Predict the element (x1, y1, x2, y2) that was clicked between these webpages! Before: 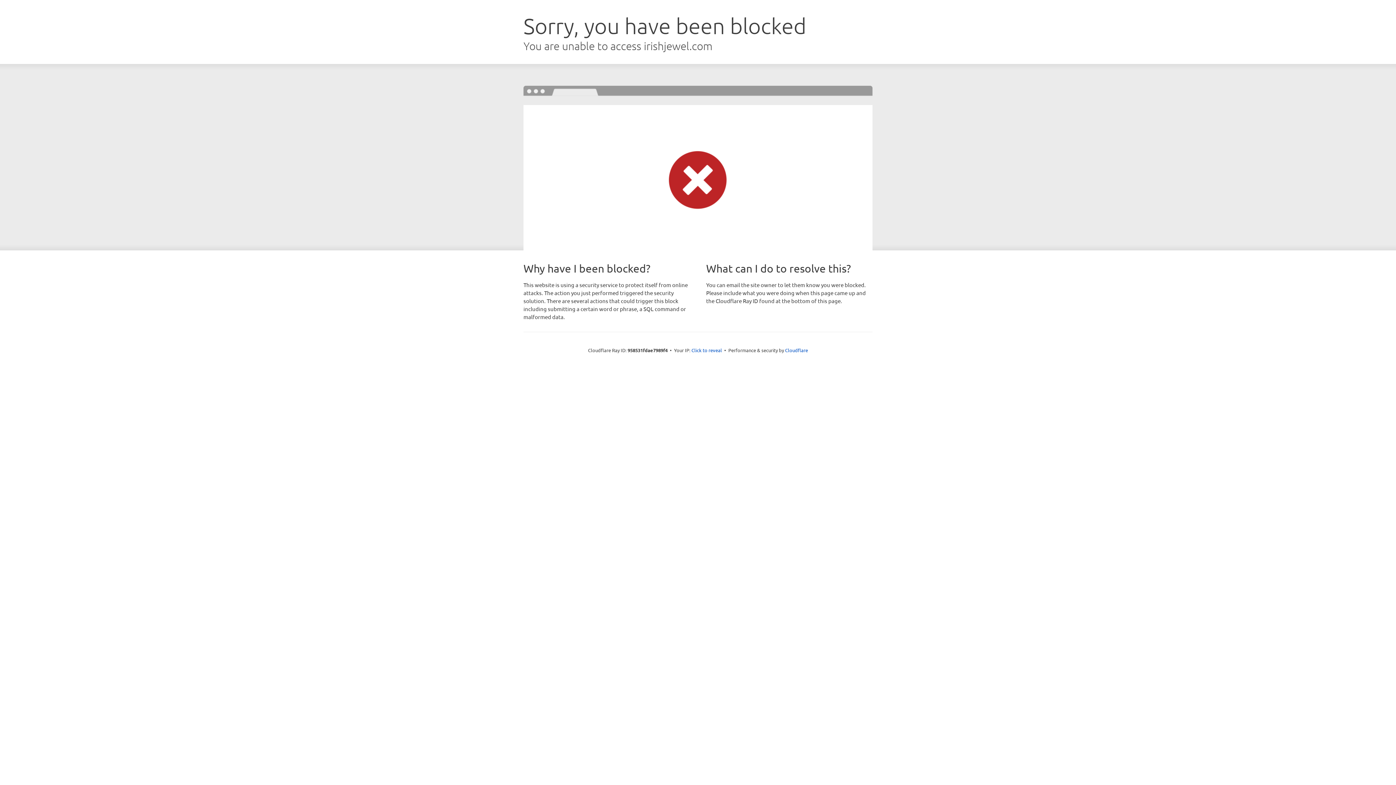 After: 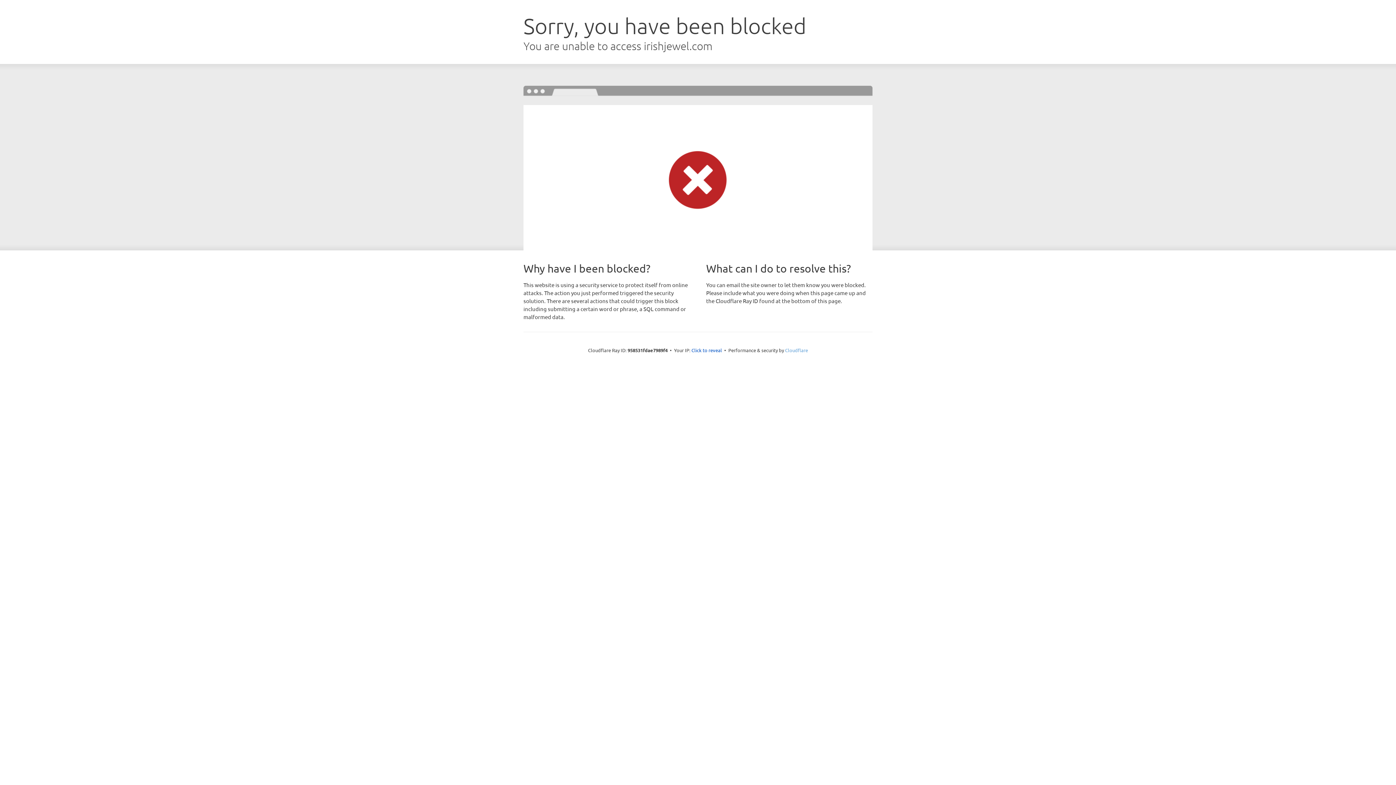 Action: label: Cloudflare bbox: (785, 347, 808, 353)